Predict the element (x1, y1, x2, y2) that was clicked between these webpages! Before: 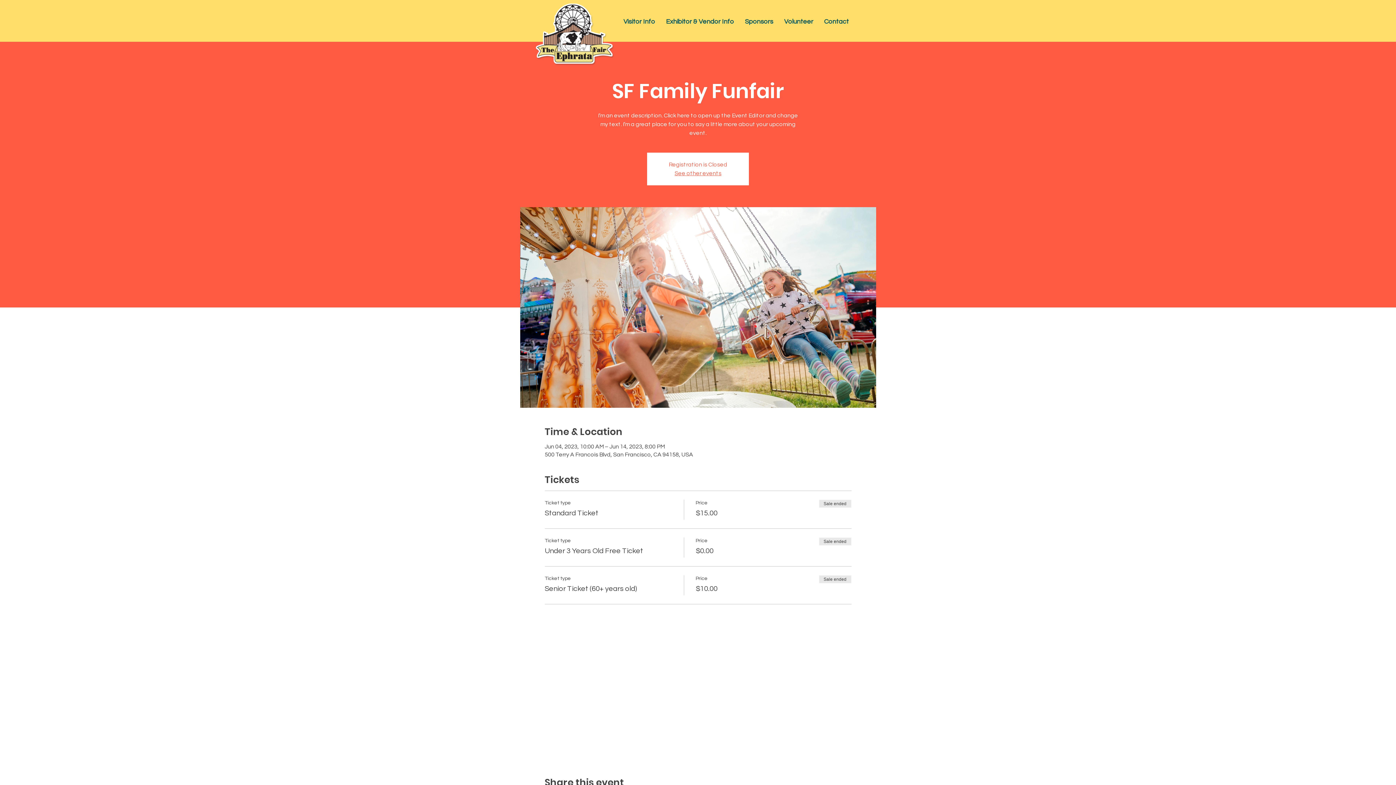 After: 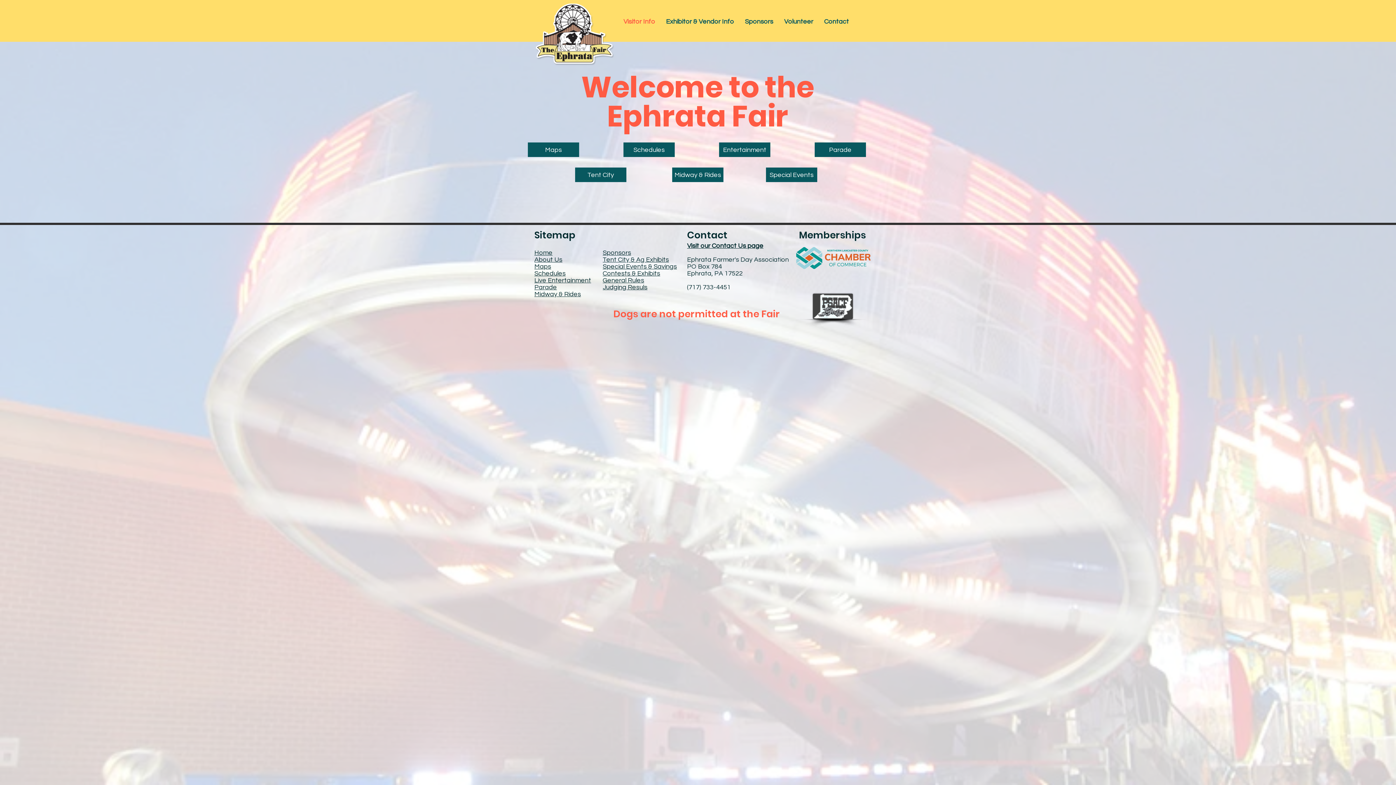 Action: bbox: (618, 12, 660, 30) label: Visitor Info